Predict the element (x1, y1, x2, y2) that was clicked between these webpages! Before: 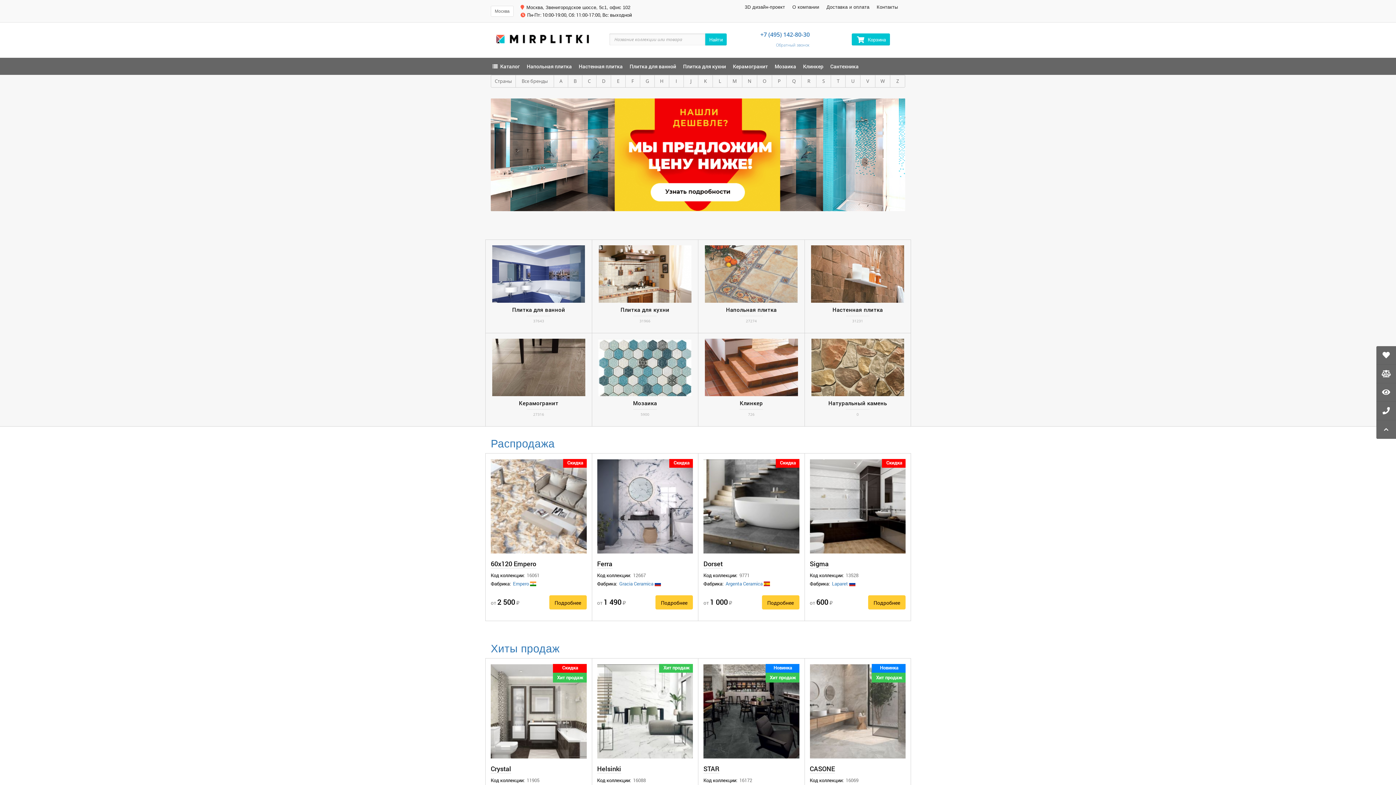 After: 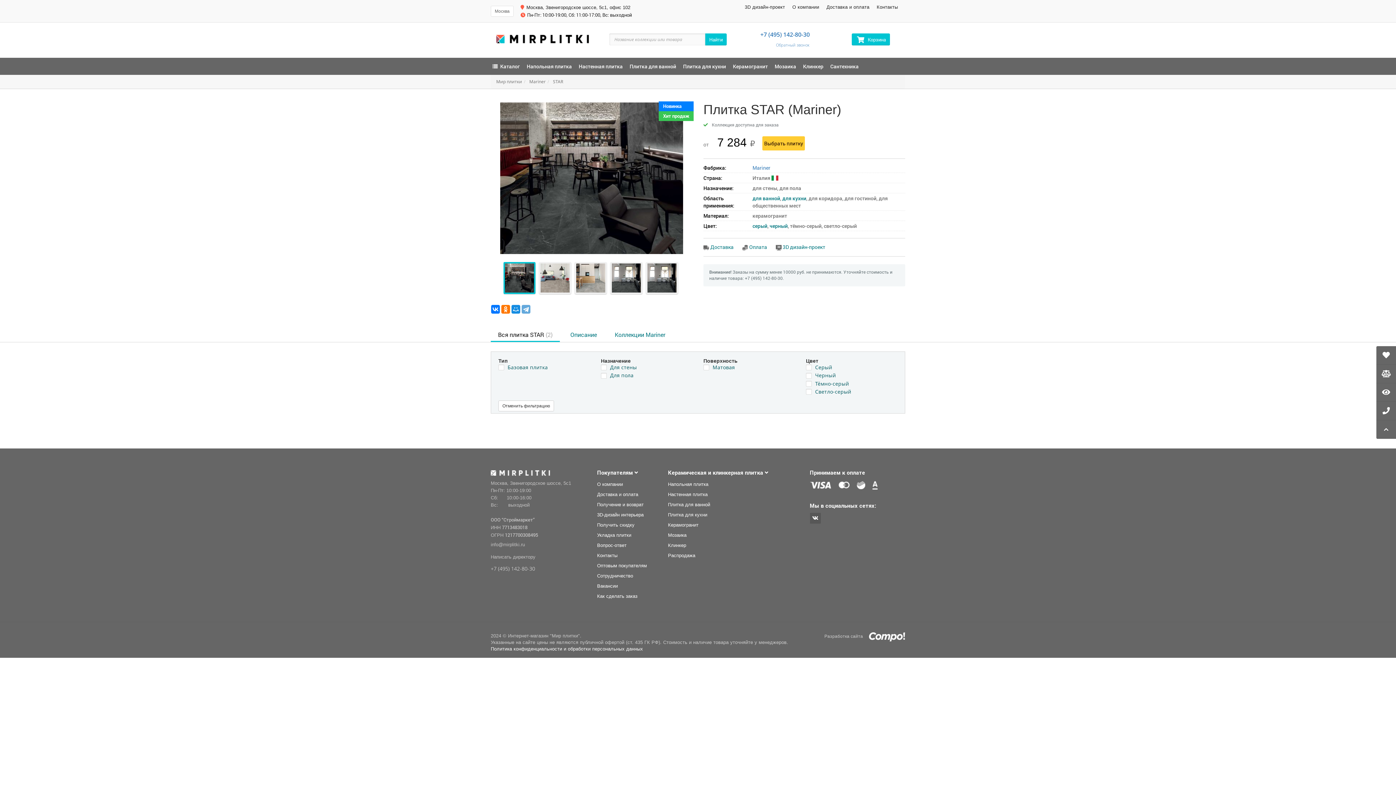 Action: bbox: (703, 664, 799, 758) label: Новинка
Хит продаж